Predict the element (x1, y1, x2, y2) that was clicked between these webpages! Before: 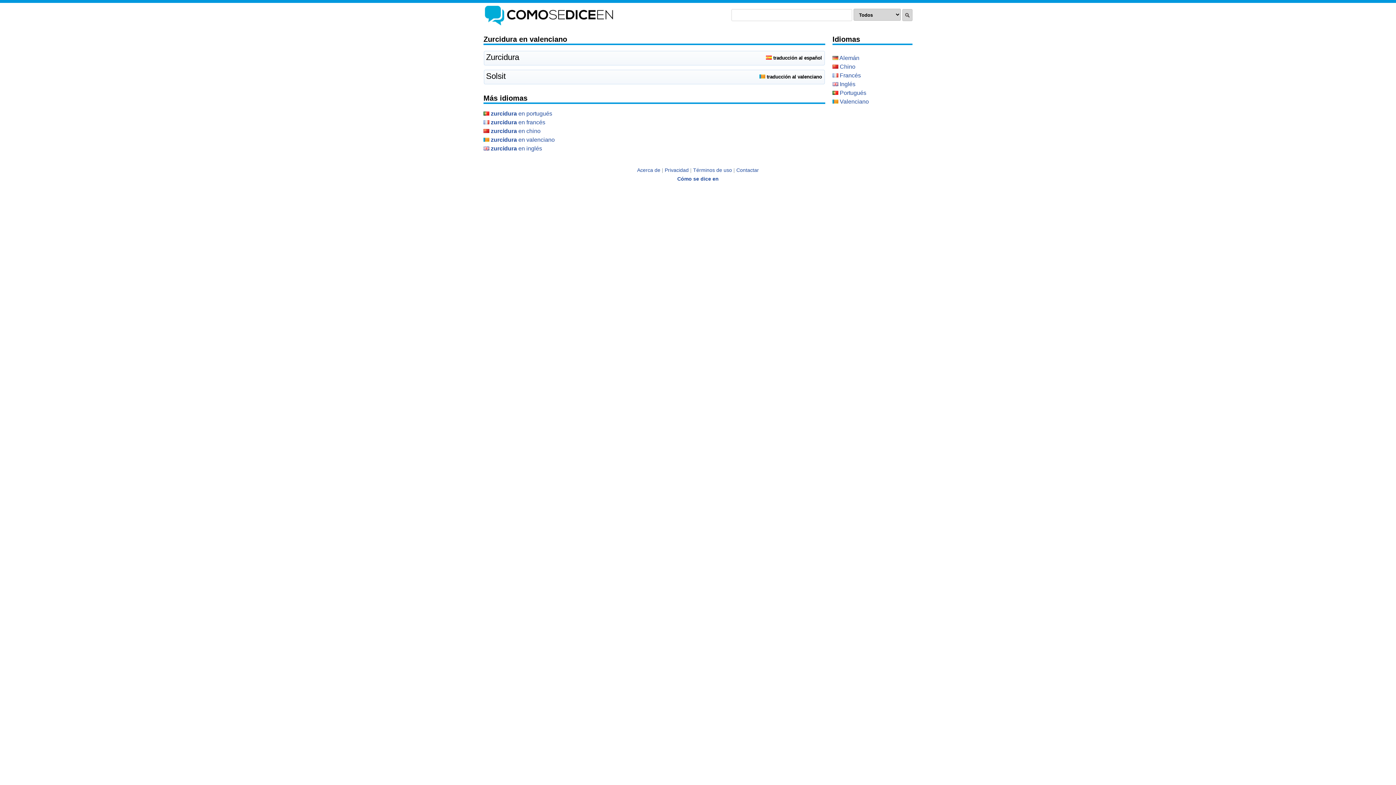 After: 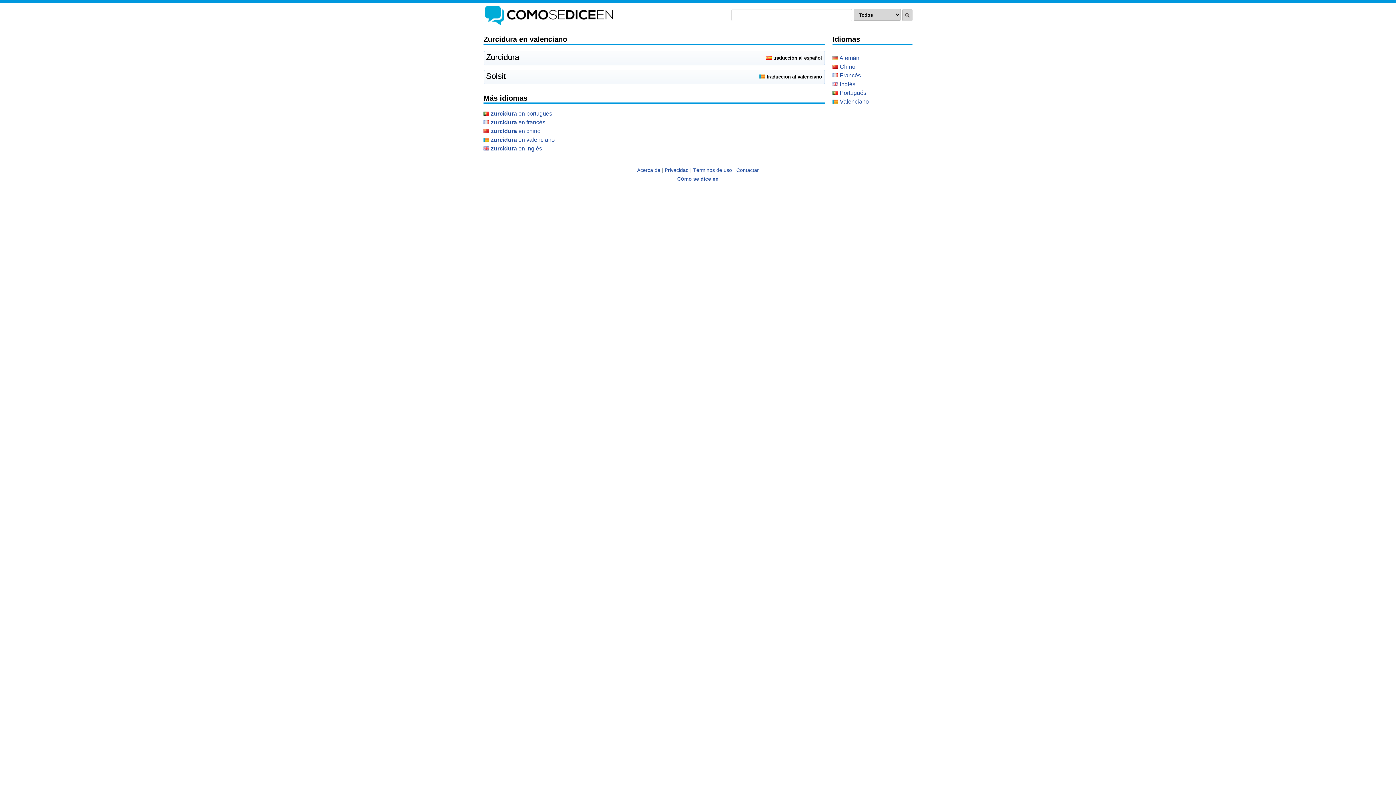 Action: label:  zurcidura en valenciano bbox: (483, 136, 554, 142)